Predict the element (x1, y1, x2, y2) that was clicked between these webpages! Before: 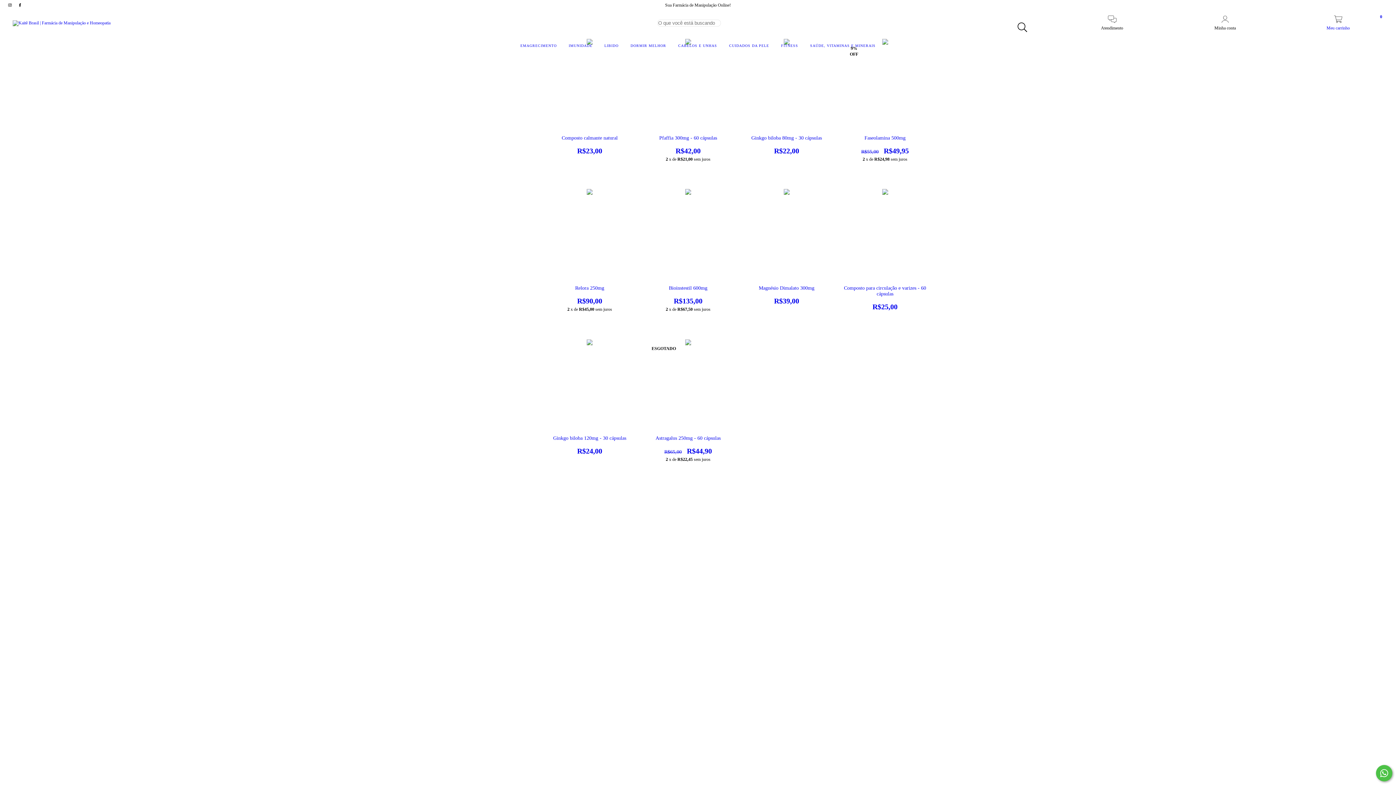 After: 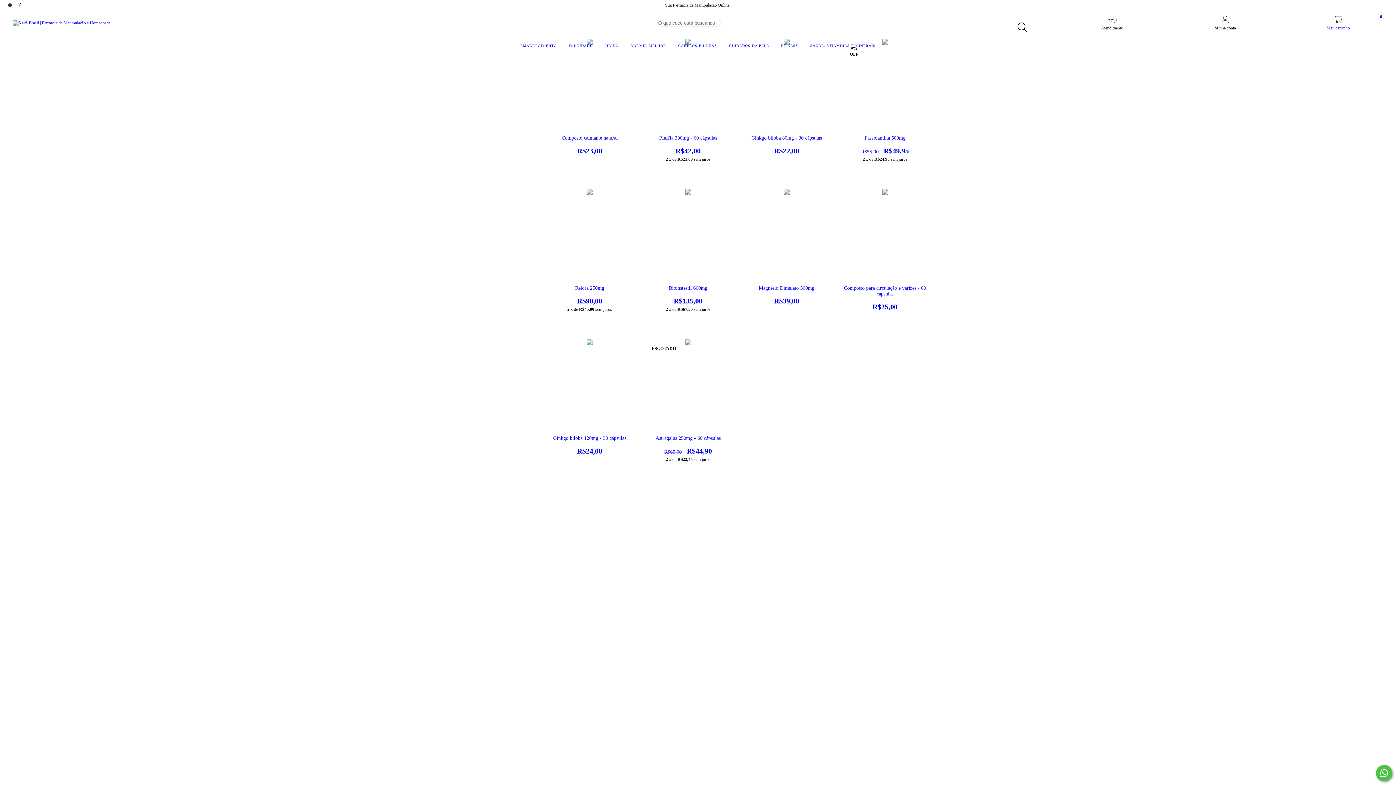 Action: label: Meu carrinho
0 bbox: (1282, 18, 1394, 30)